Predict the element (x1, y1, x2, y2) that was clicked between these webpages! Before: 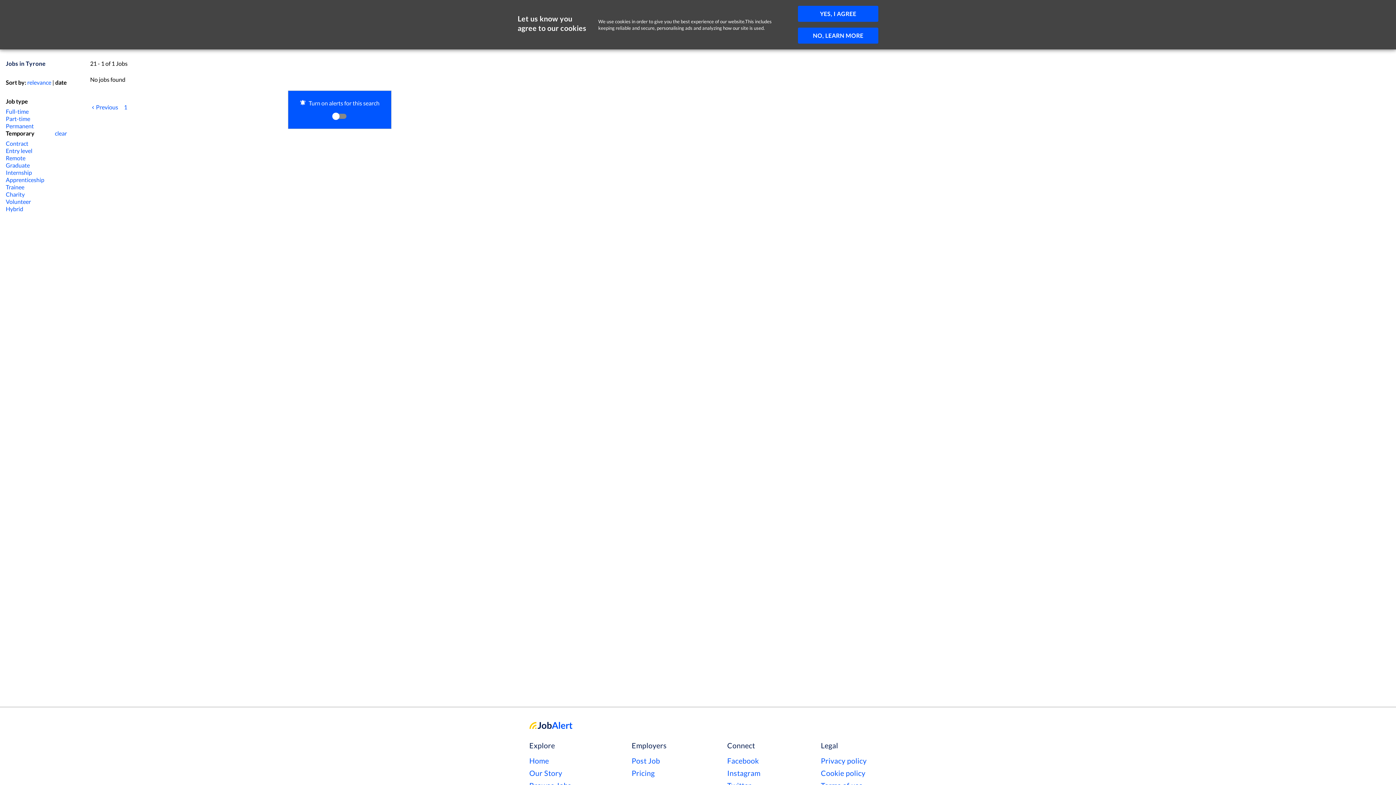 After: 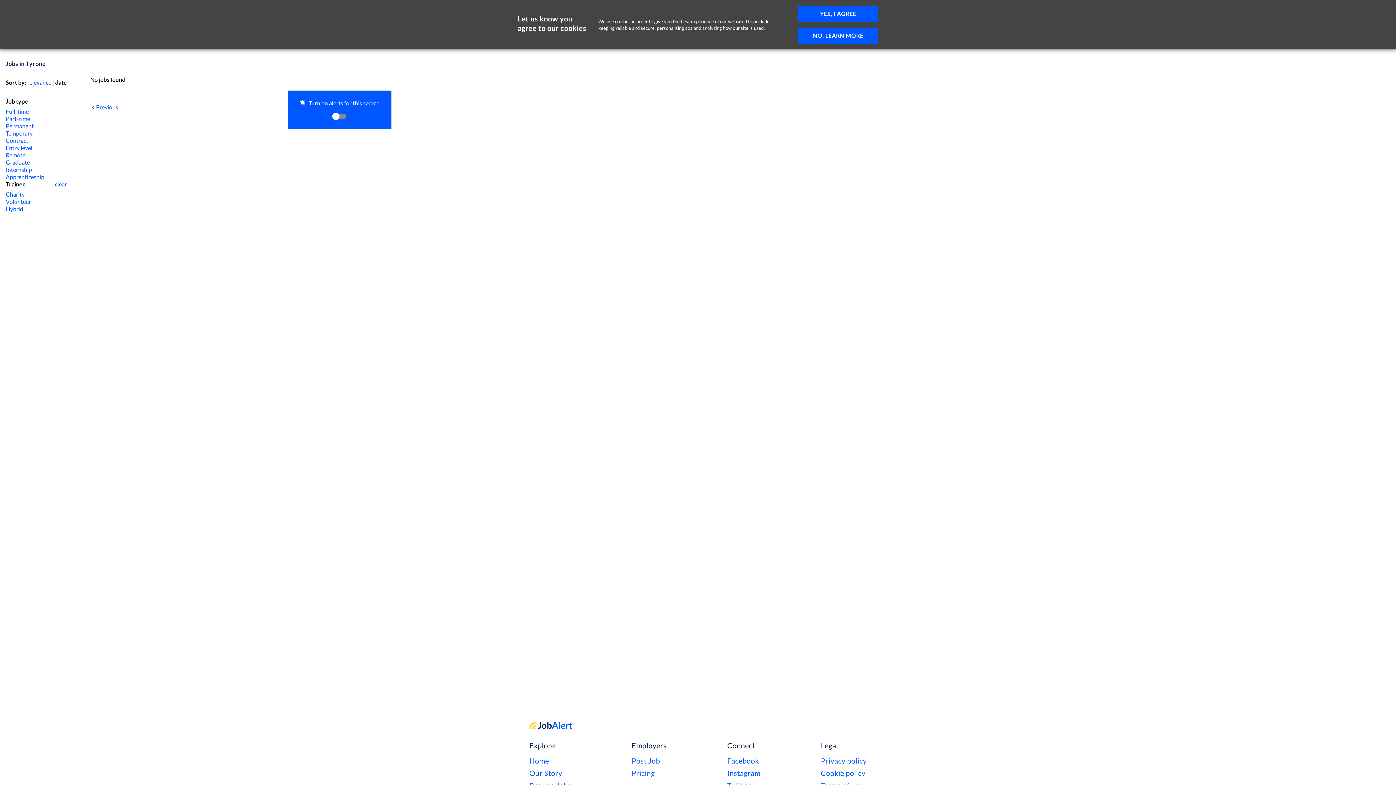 Action: label: Trainee bbox: (5, 183, 24, 190)